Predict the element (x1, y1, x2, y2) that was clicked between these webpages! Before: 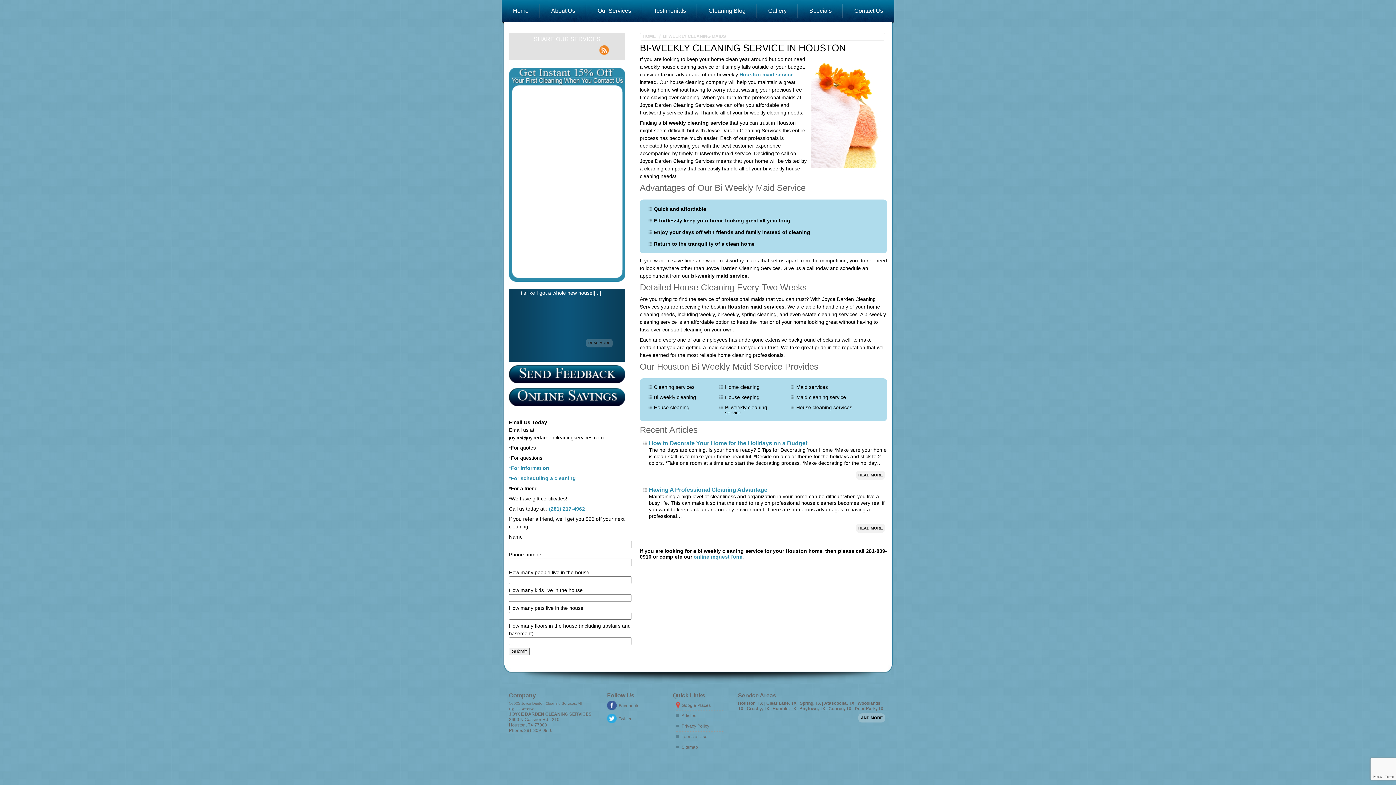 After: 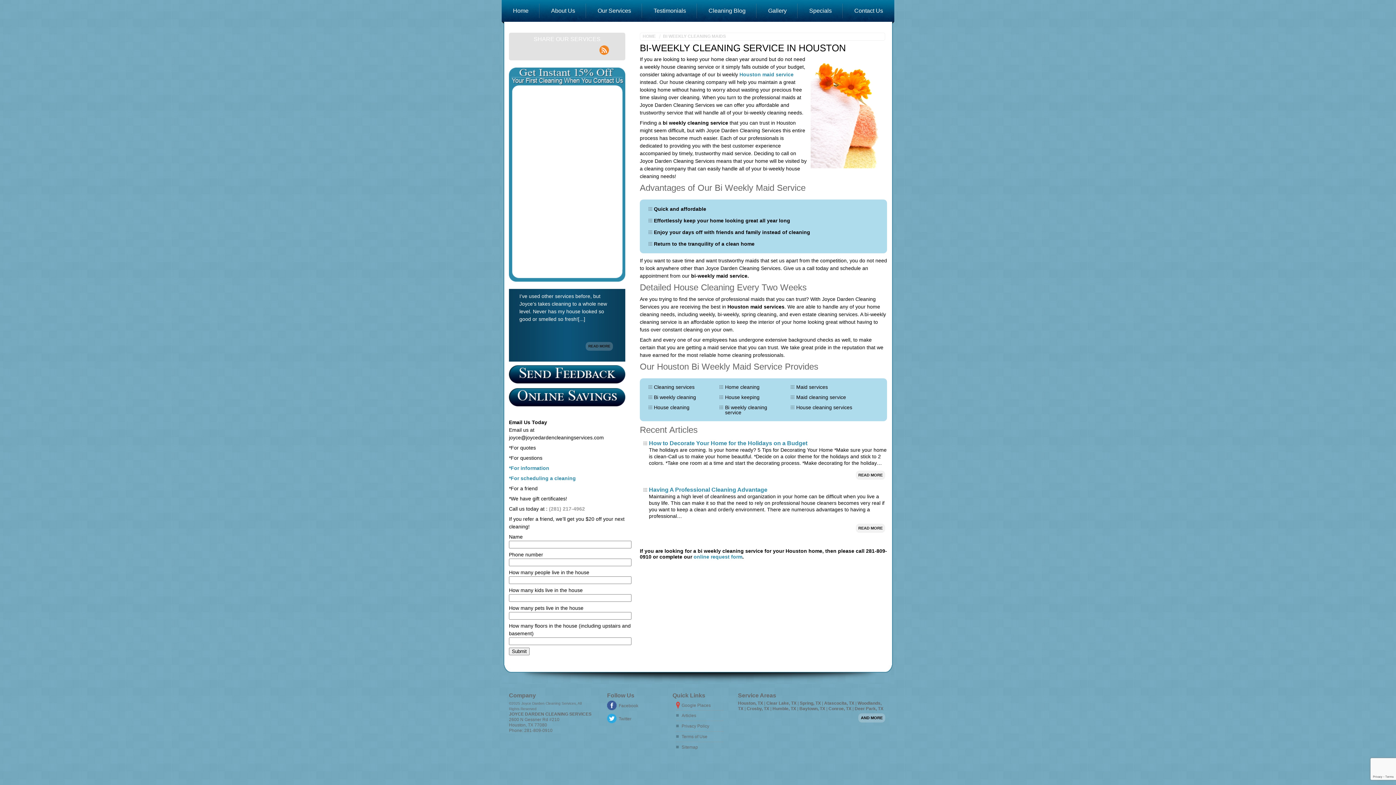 Action: bbox: (549, 506, 585, 512) label: (281) 217-4962